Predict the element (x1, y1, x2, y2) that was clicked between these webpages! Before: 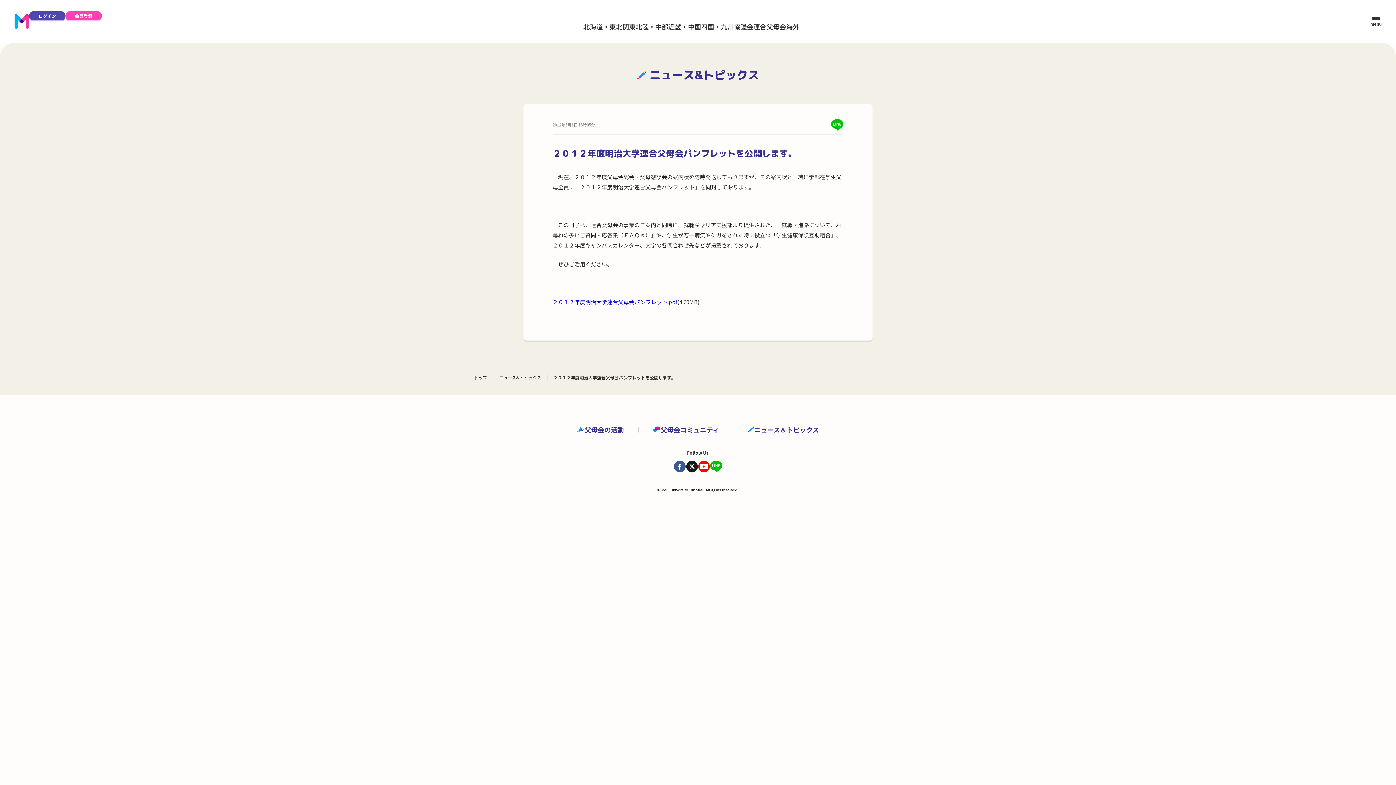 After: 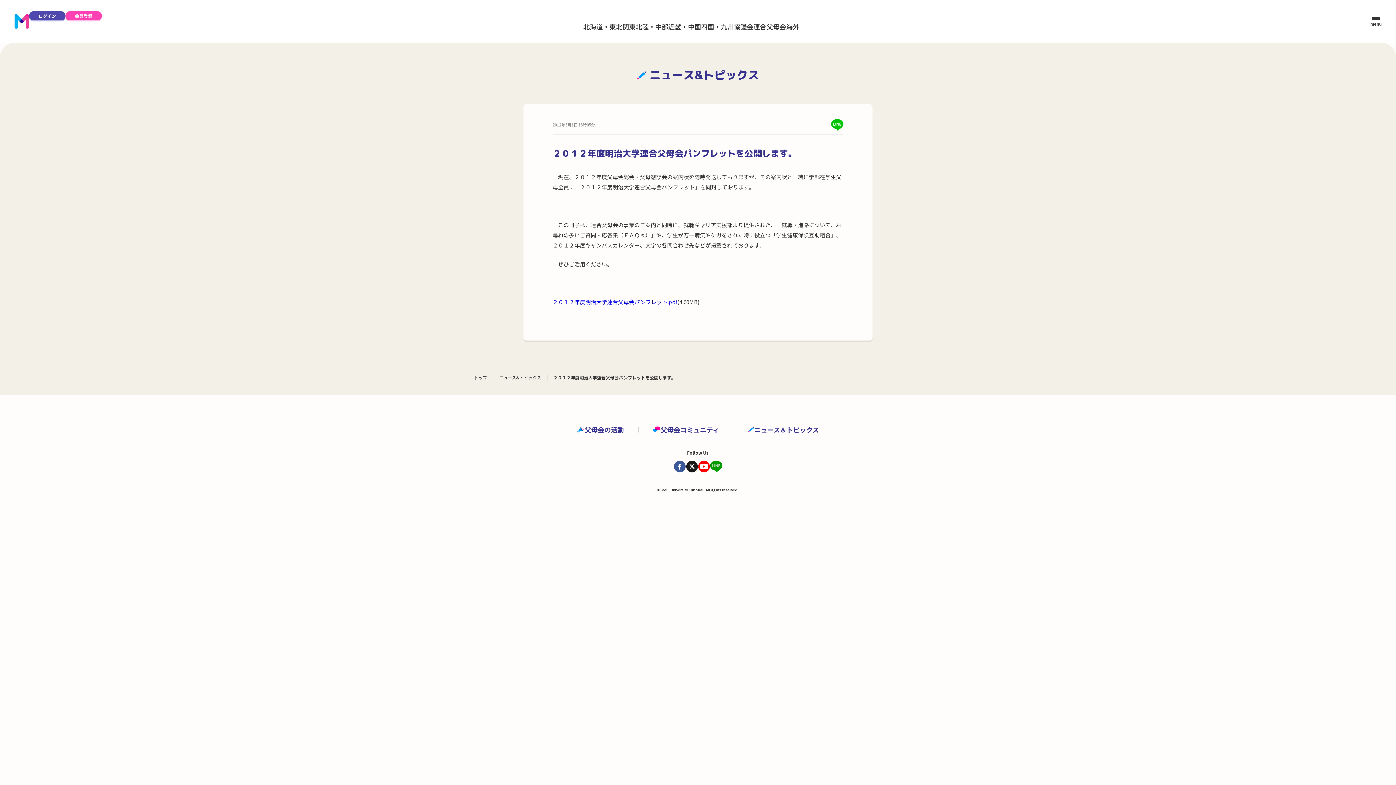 Action: bbox: (710, 460, 722, 472)